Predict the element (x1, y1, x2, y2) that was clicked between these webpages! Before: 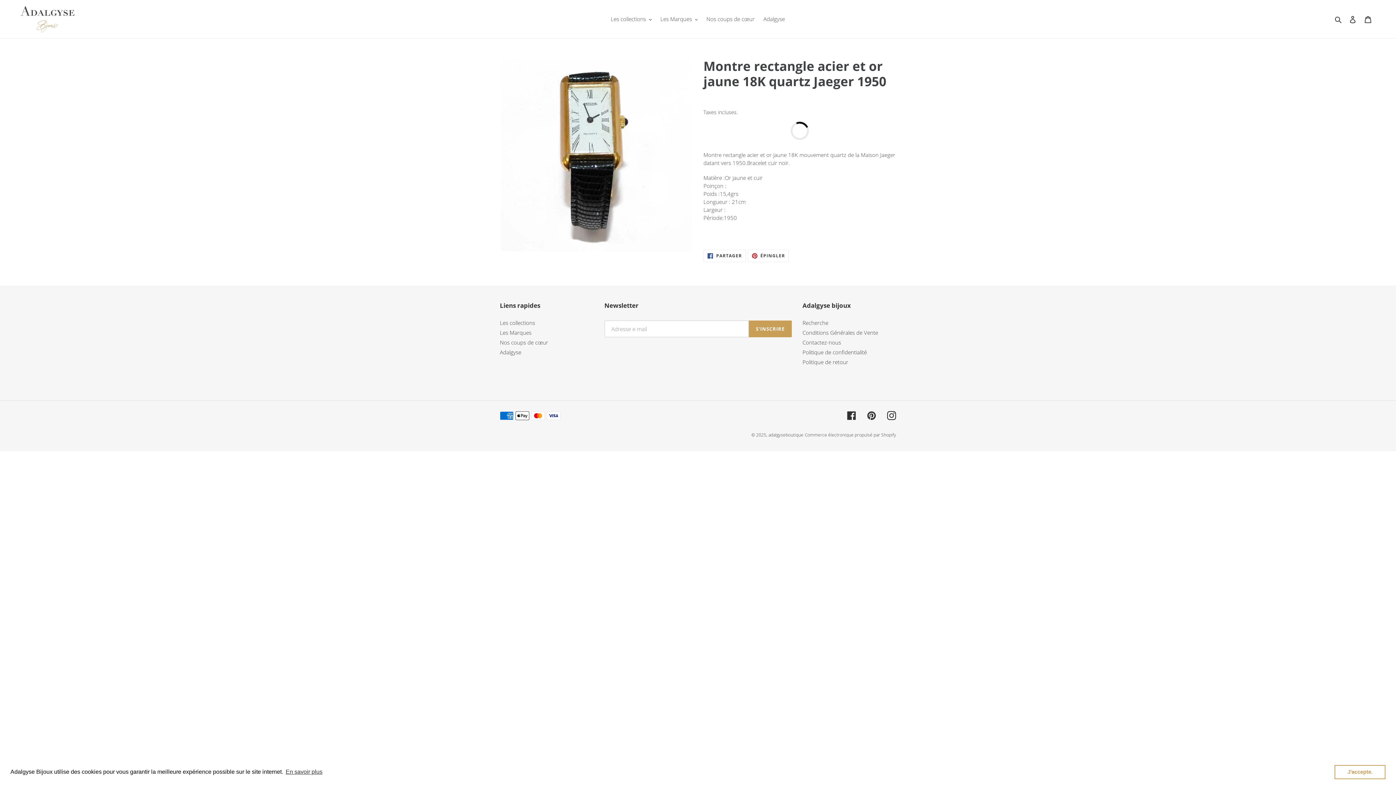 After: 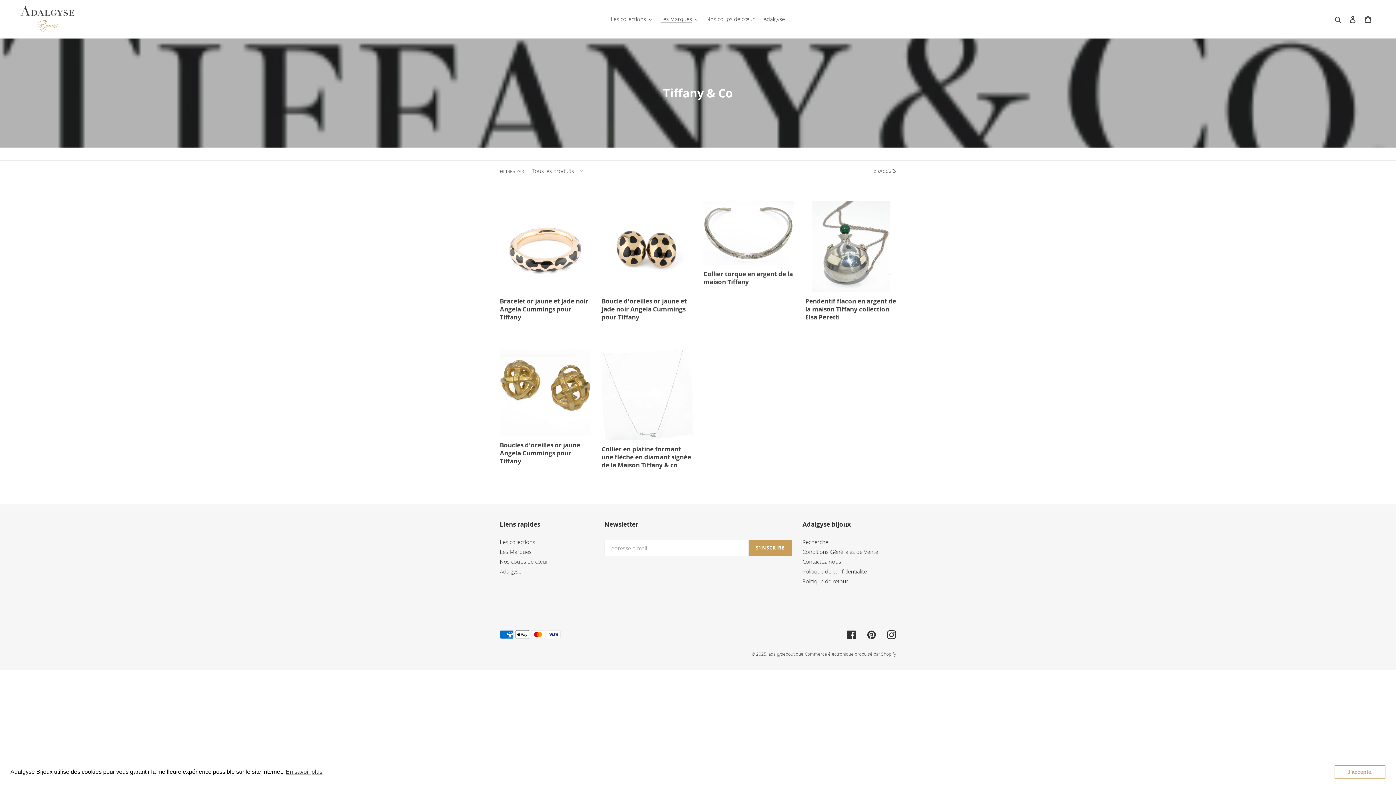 Action: label: Les Marques bbox: (500, 329, 531, 336)